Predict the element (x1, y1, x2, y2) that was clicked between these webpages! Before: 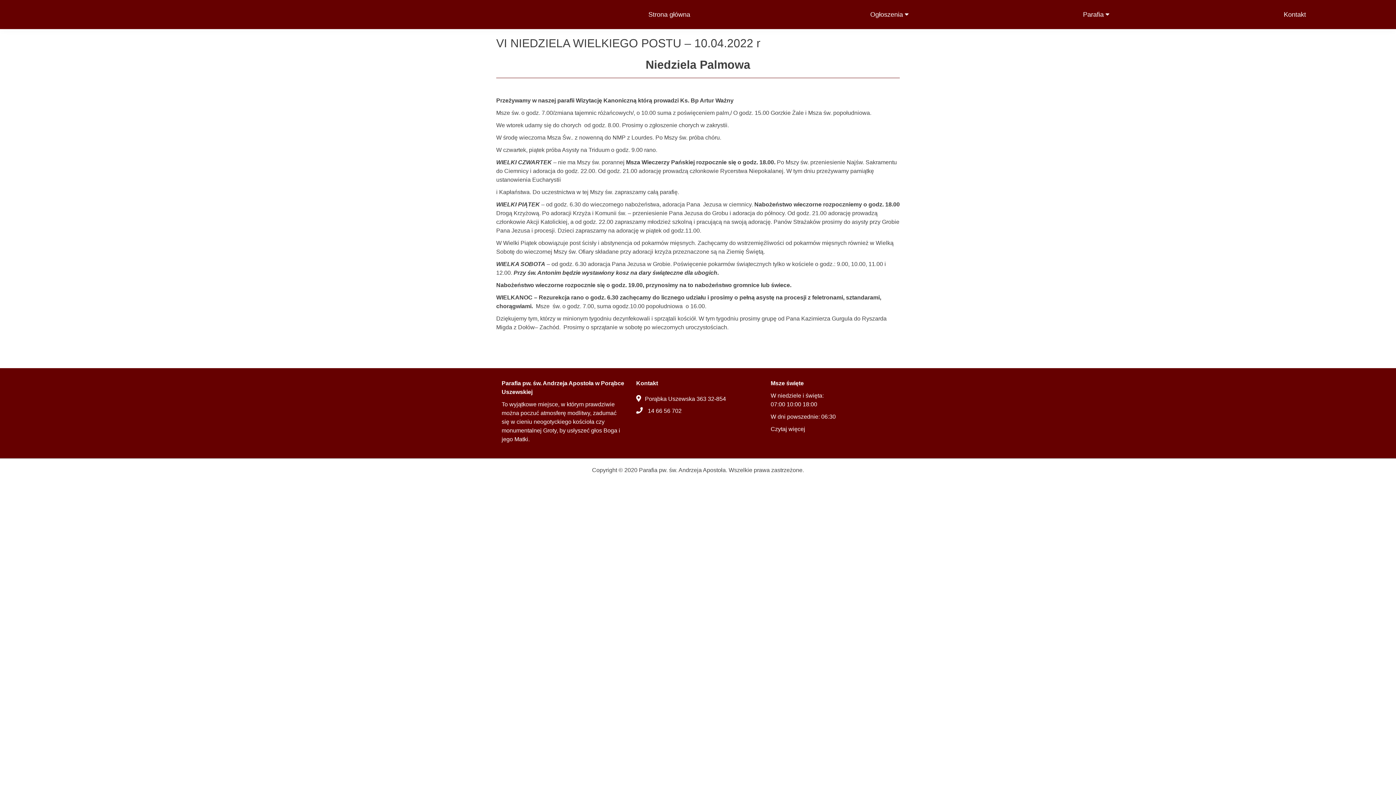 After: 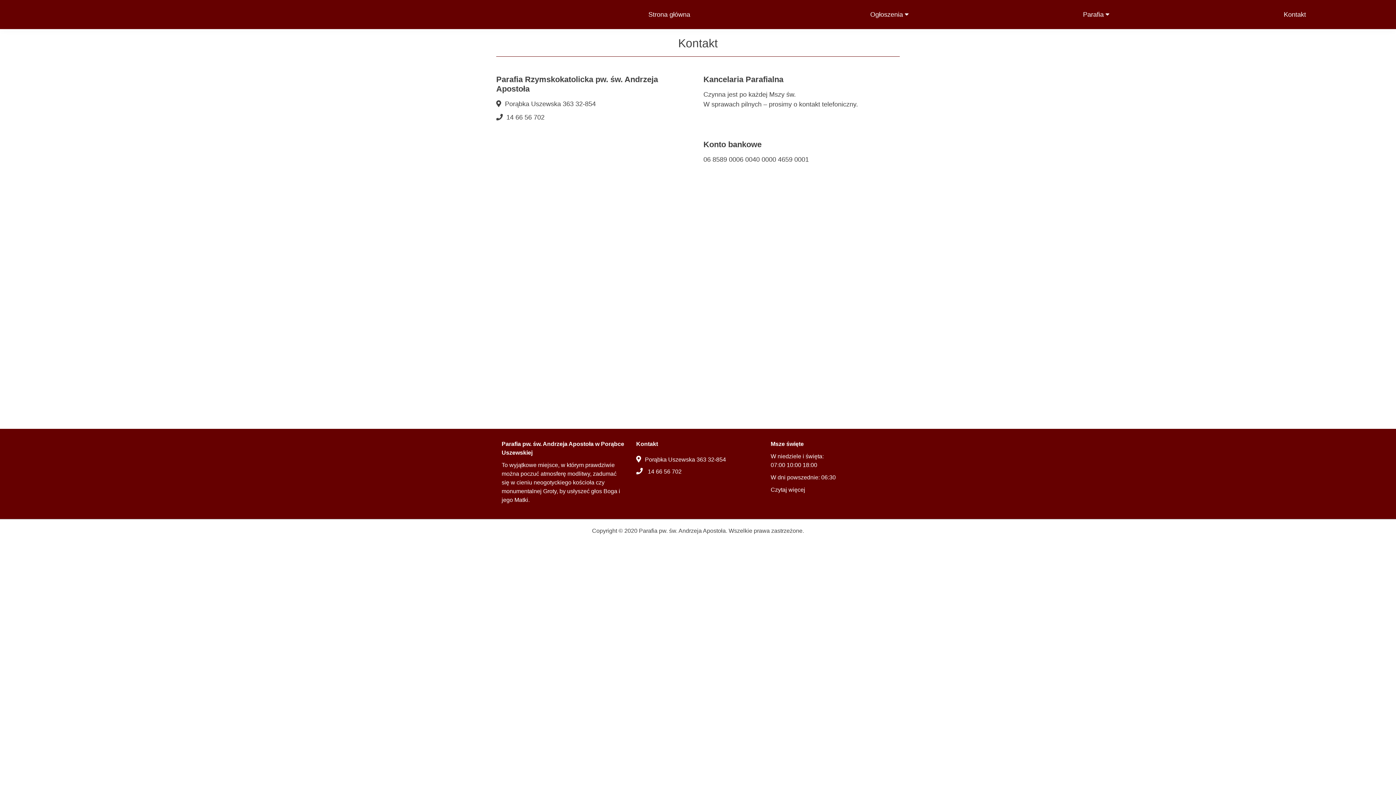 Action: label: Kontakt bbox: (1284, 7, 1306, 21)